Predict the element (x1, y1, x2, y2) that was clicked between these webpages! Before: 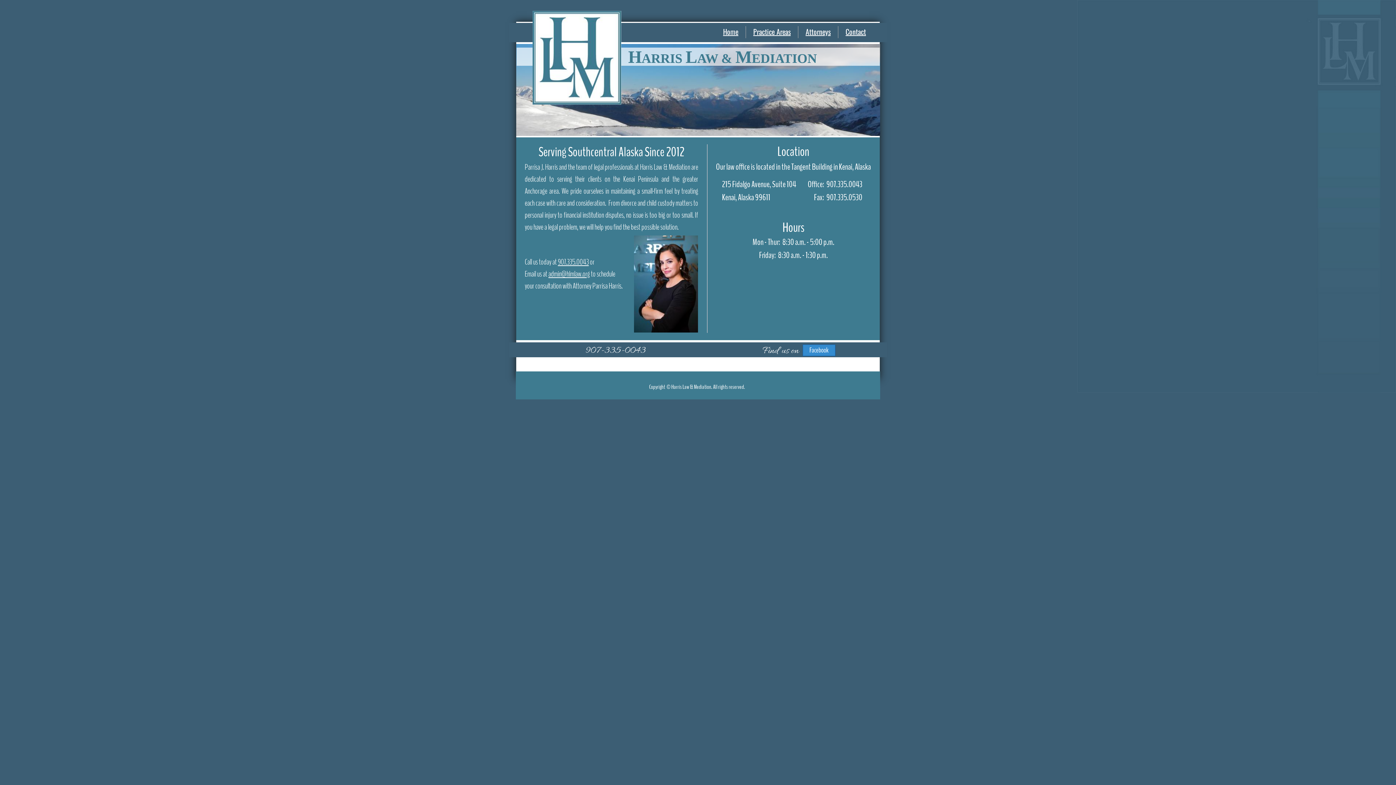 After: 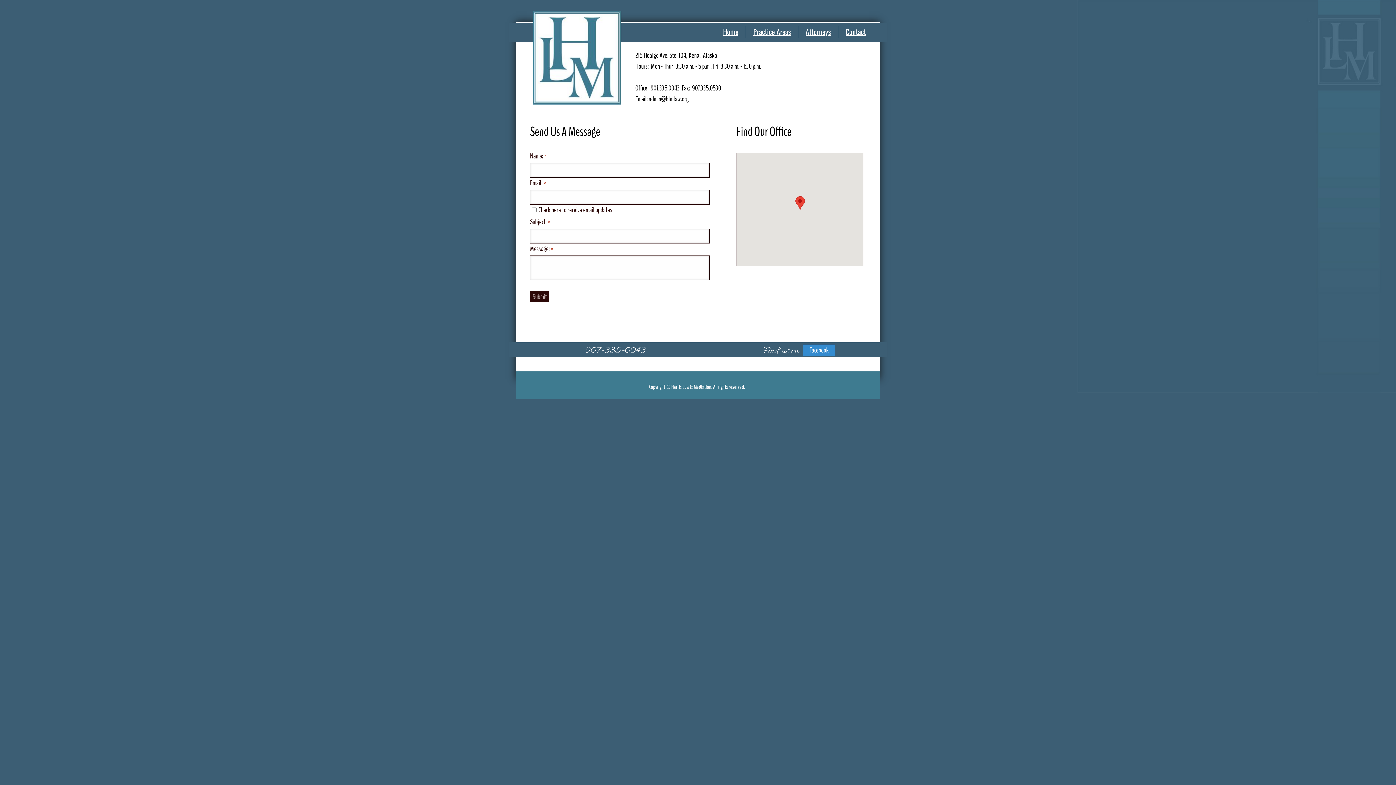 Action: label: Contact bbox: (845, 26, 866, 37)